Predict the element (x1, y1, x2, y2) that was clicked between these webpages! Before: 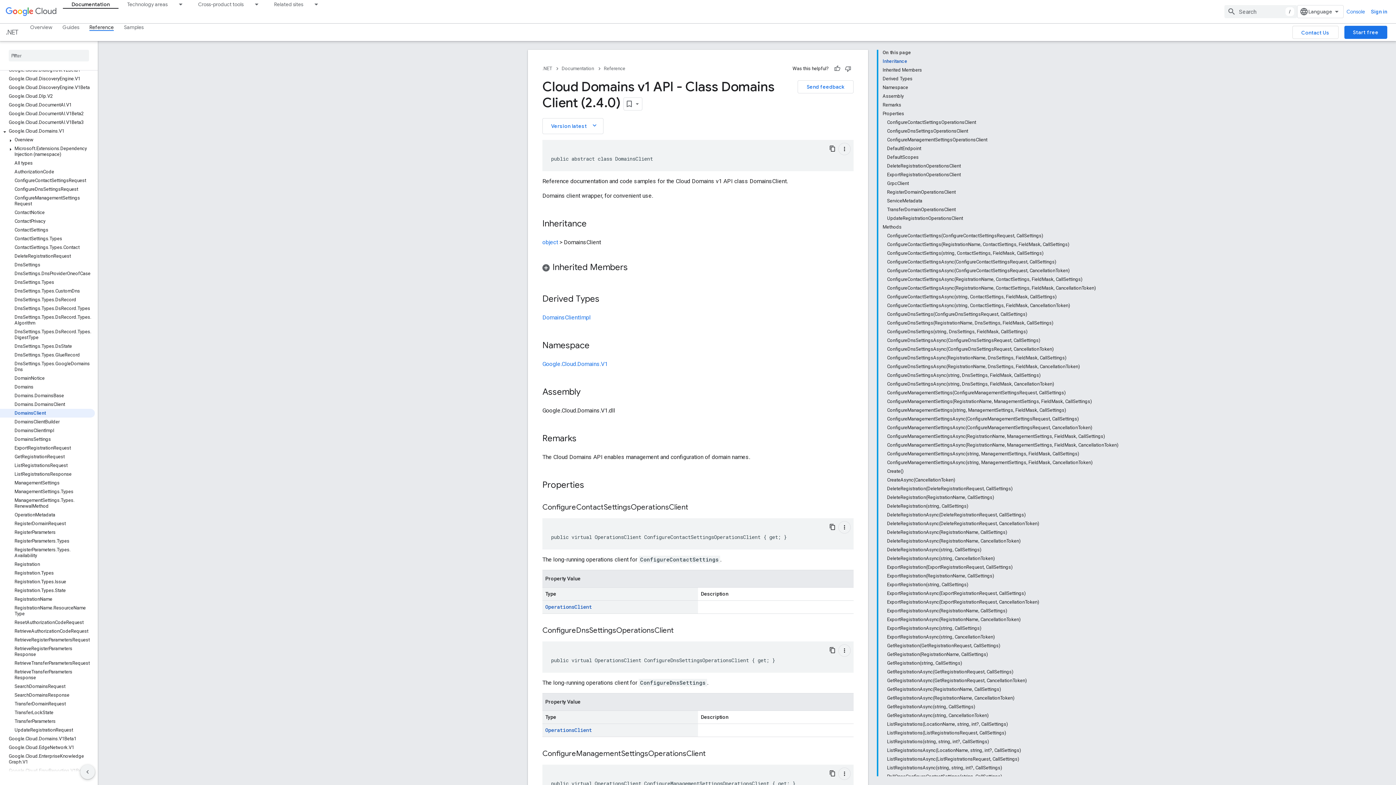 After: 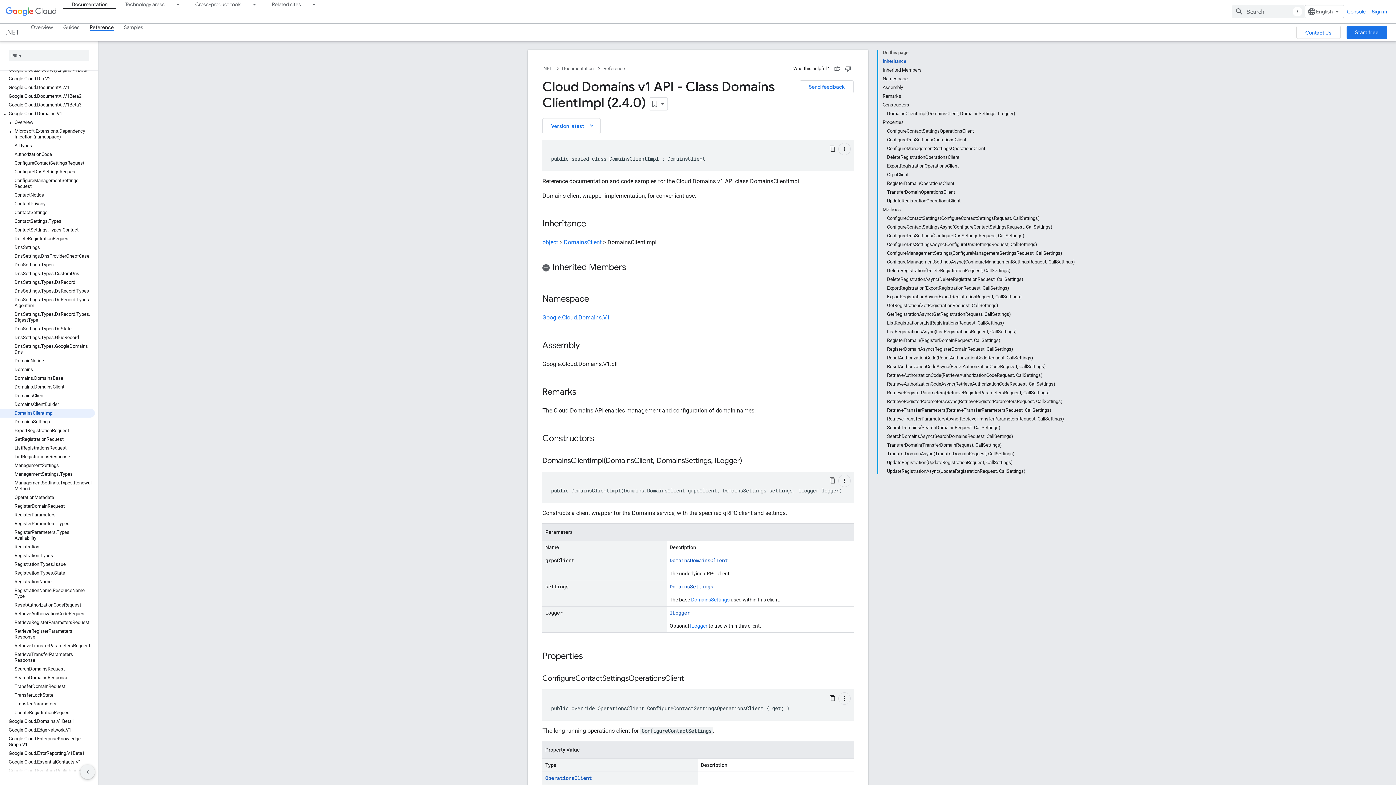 Action: label: DomainsClientImpl bbox: (542, 294, 590, 301)